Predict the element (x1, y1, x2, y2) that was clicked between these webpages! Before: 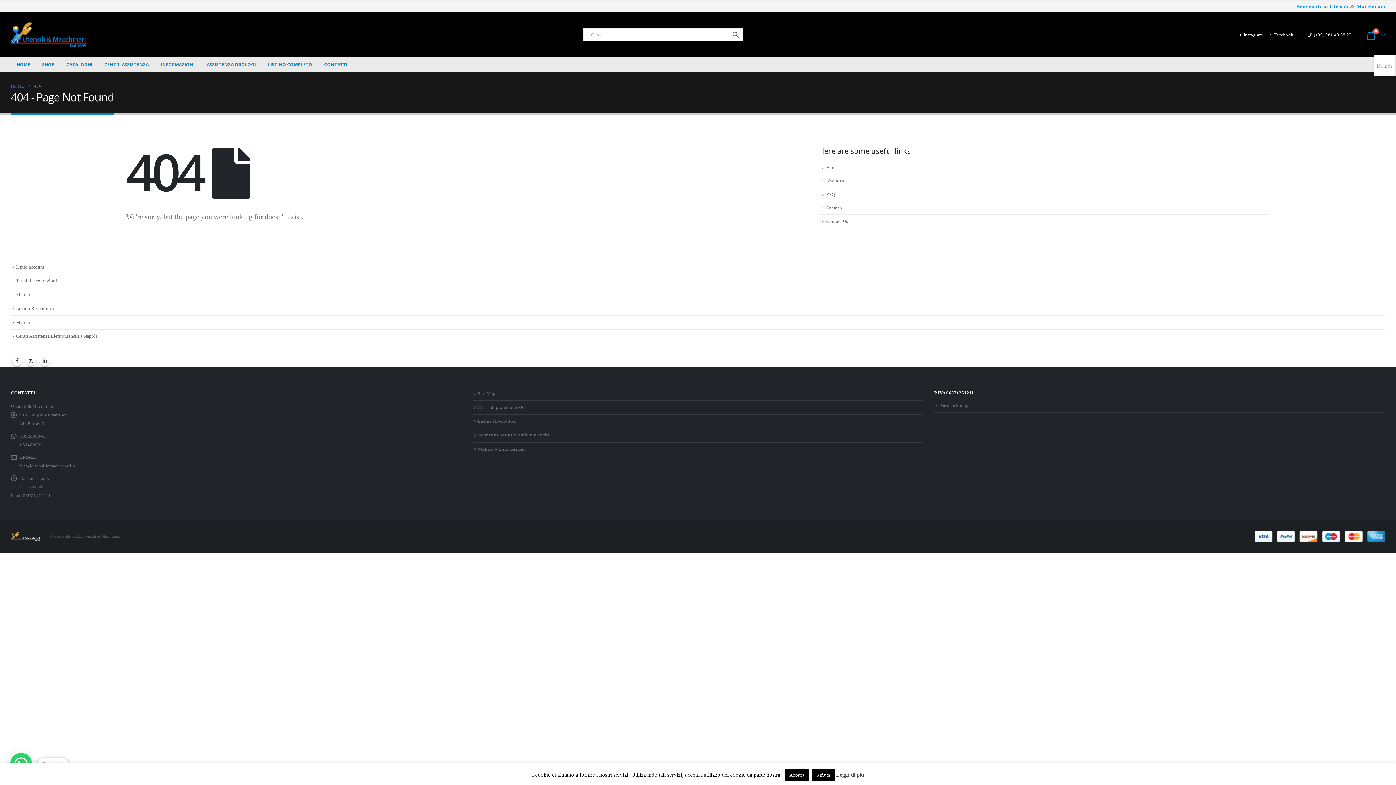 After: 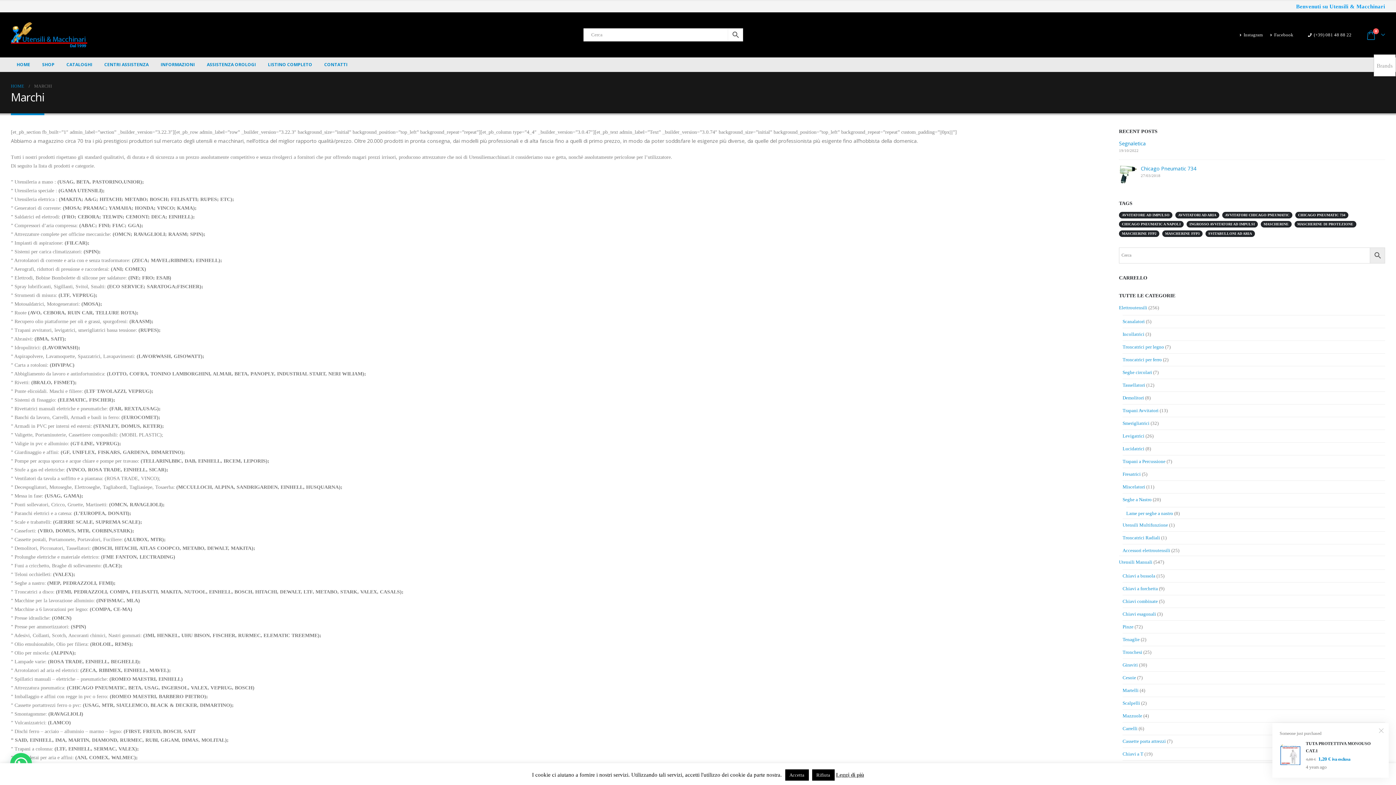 Action: bbox: (16, 319, 30, 325) label: Marchi